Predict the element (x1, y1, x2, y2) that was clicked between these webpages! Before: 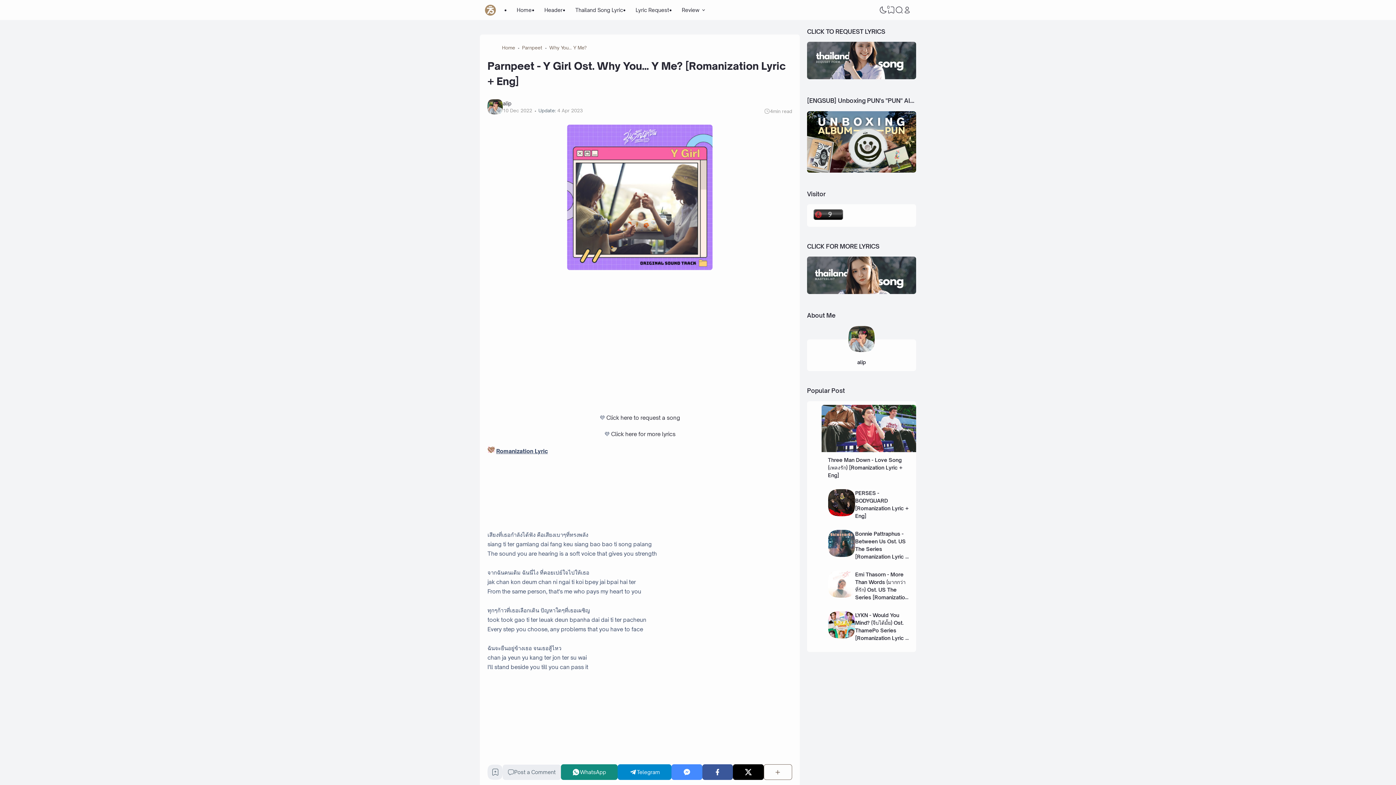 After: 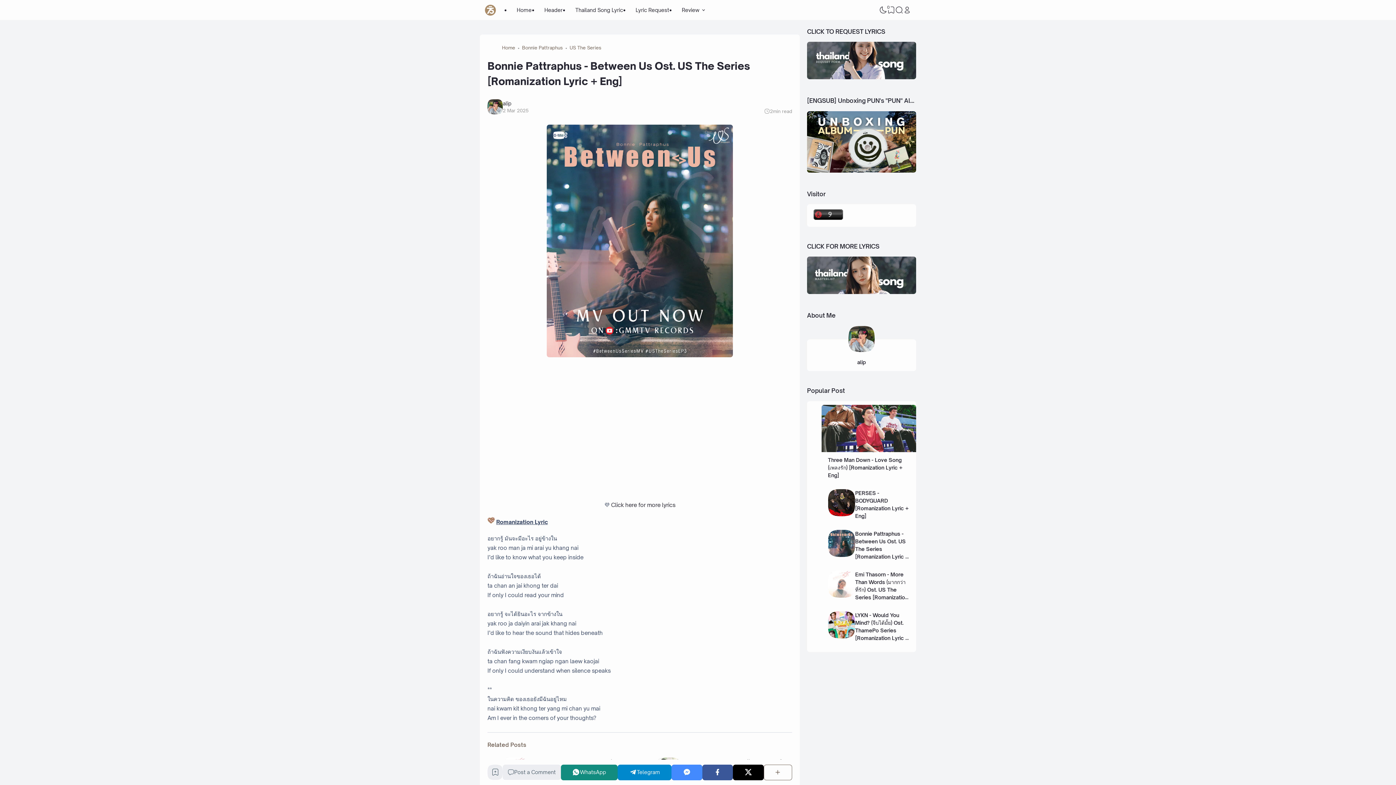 Action: label: Bonnie Pattraphus - Between Us Ost. US The Series [Romanization Lyric + Eng] bbox: (855, 530, 908, 567)